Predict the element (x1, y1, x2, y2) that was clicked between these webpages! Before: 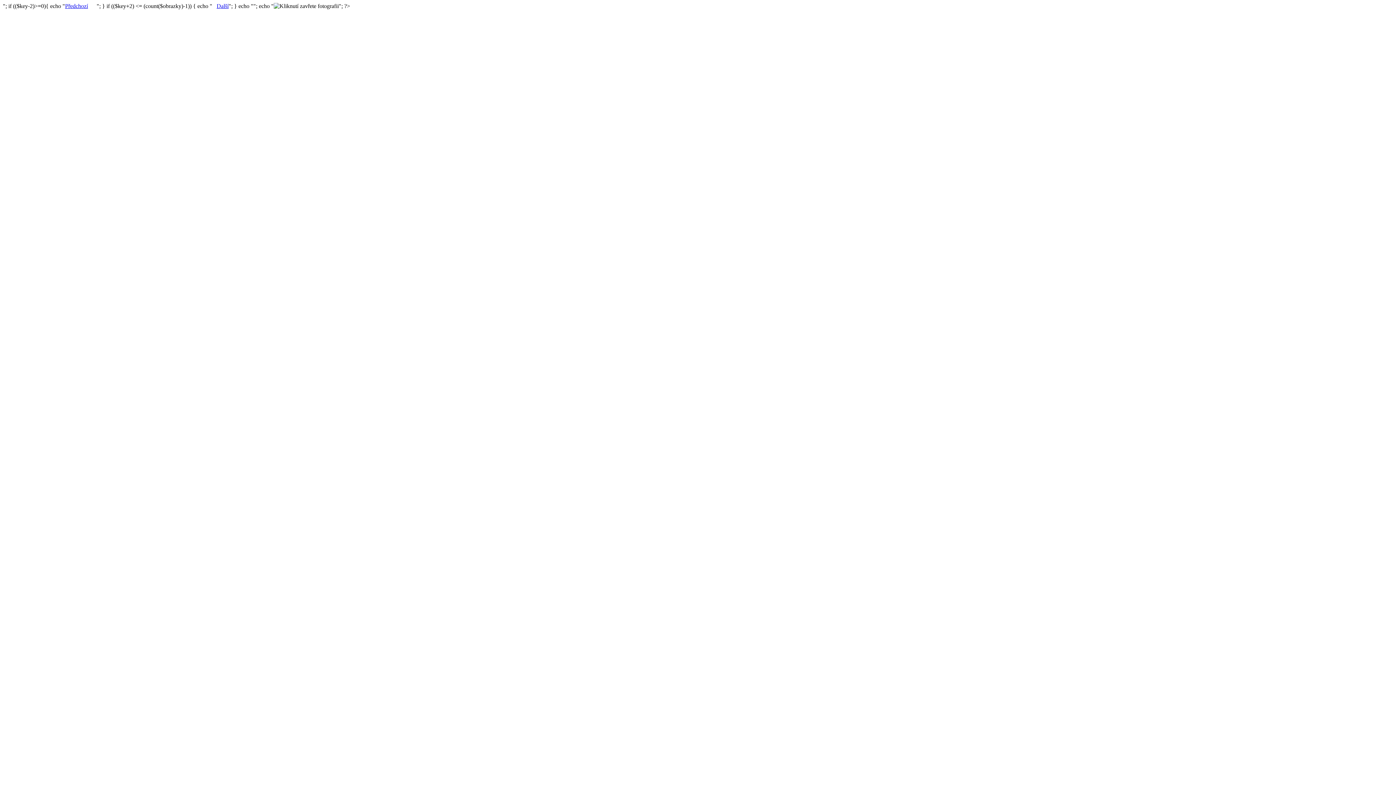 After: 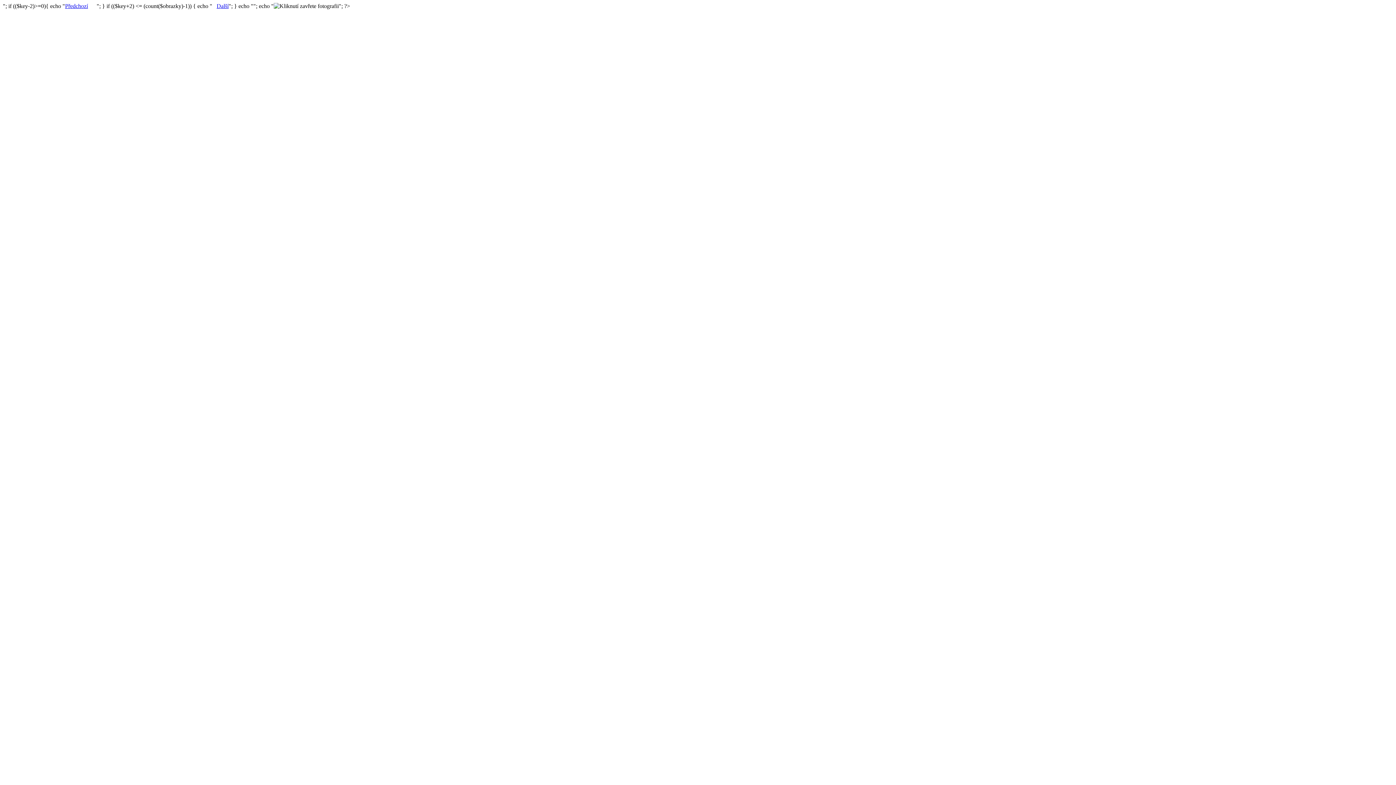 Action: bbox: (65, 2, 88, 9) label: Předchozí